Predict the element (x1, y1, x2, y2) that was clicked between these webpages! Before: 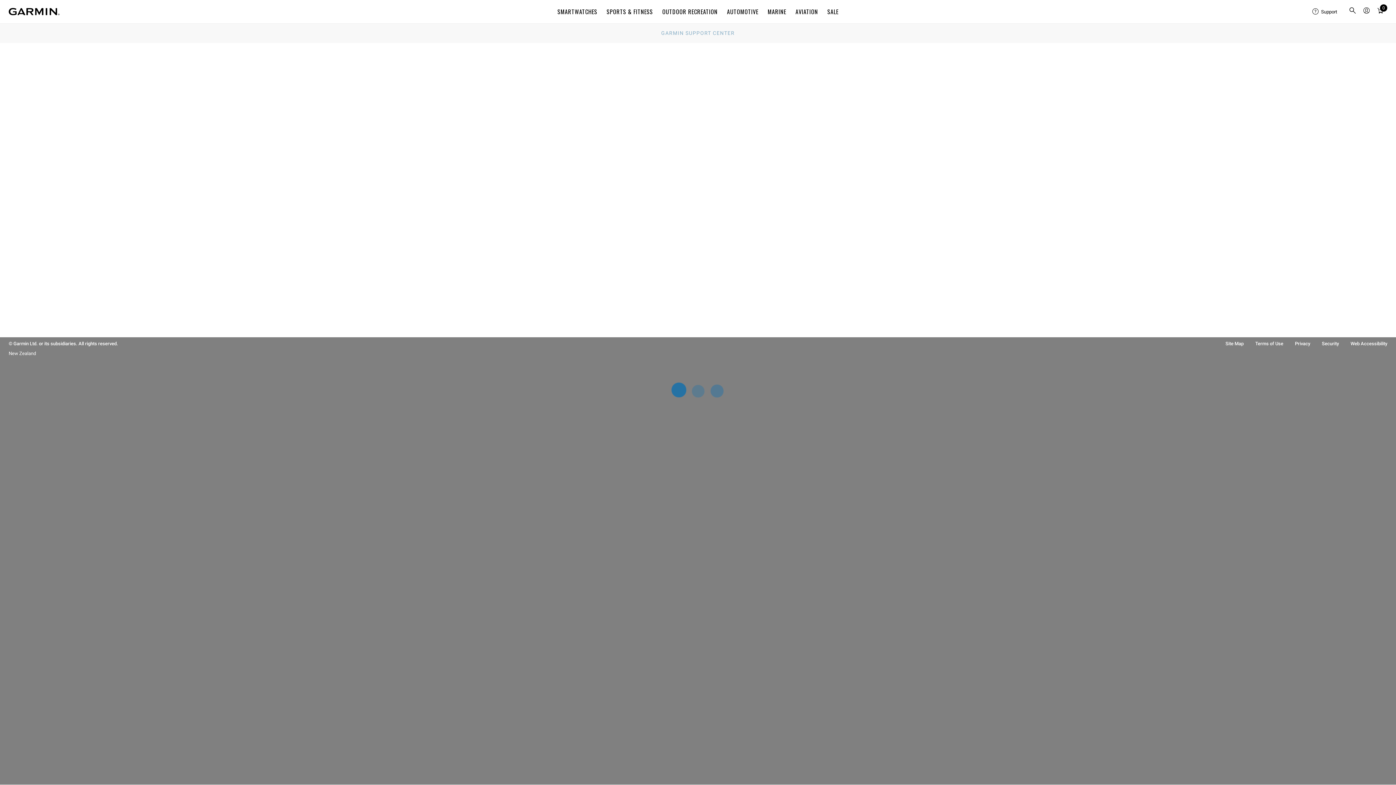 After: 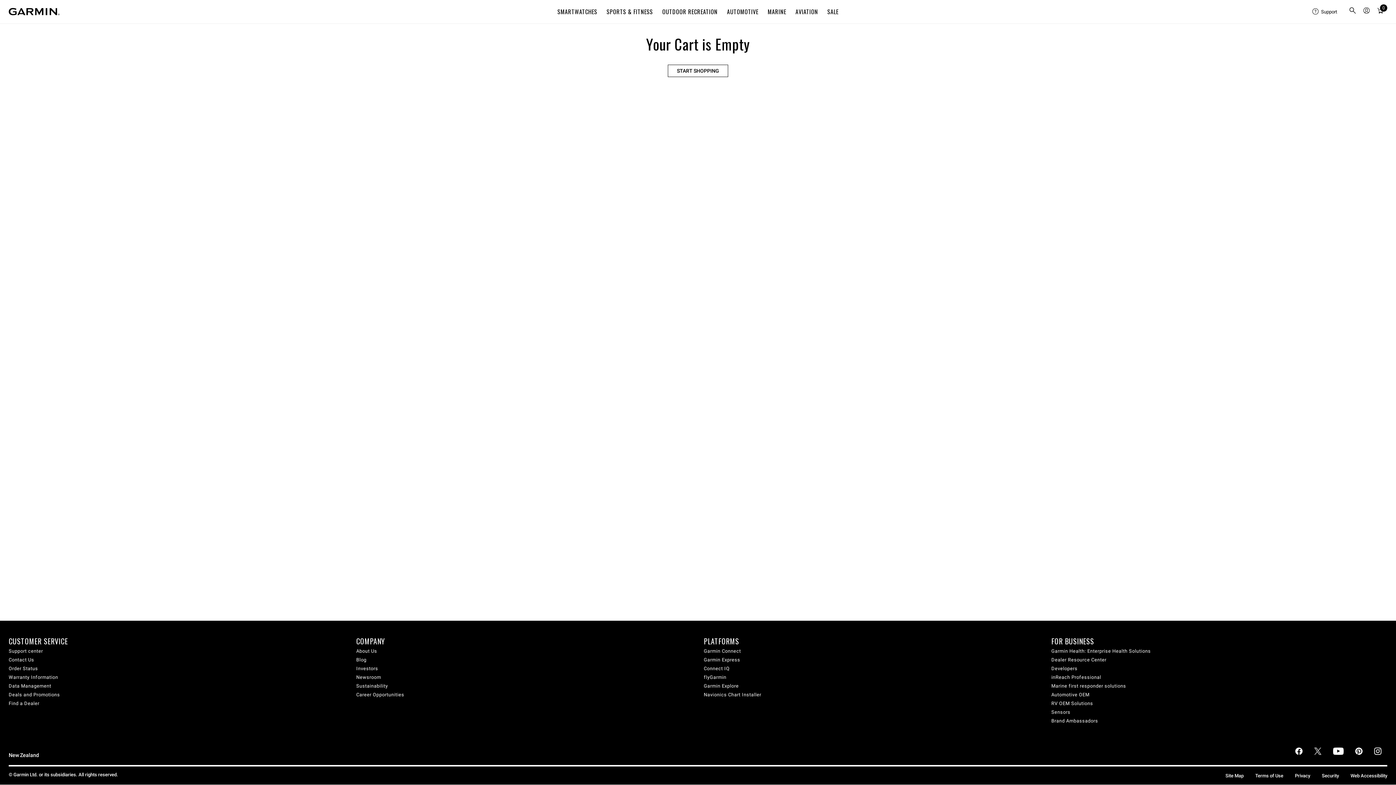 Action: label: Cart bbox: (1375, 4, 1386, 18)